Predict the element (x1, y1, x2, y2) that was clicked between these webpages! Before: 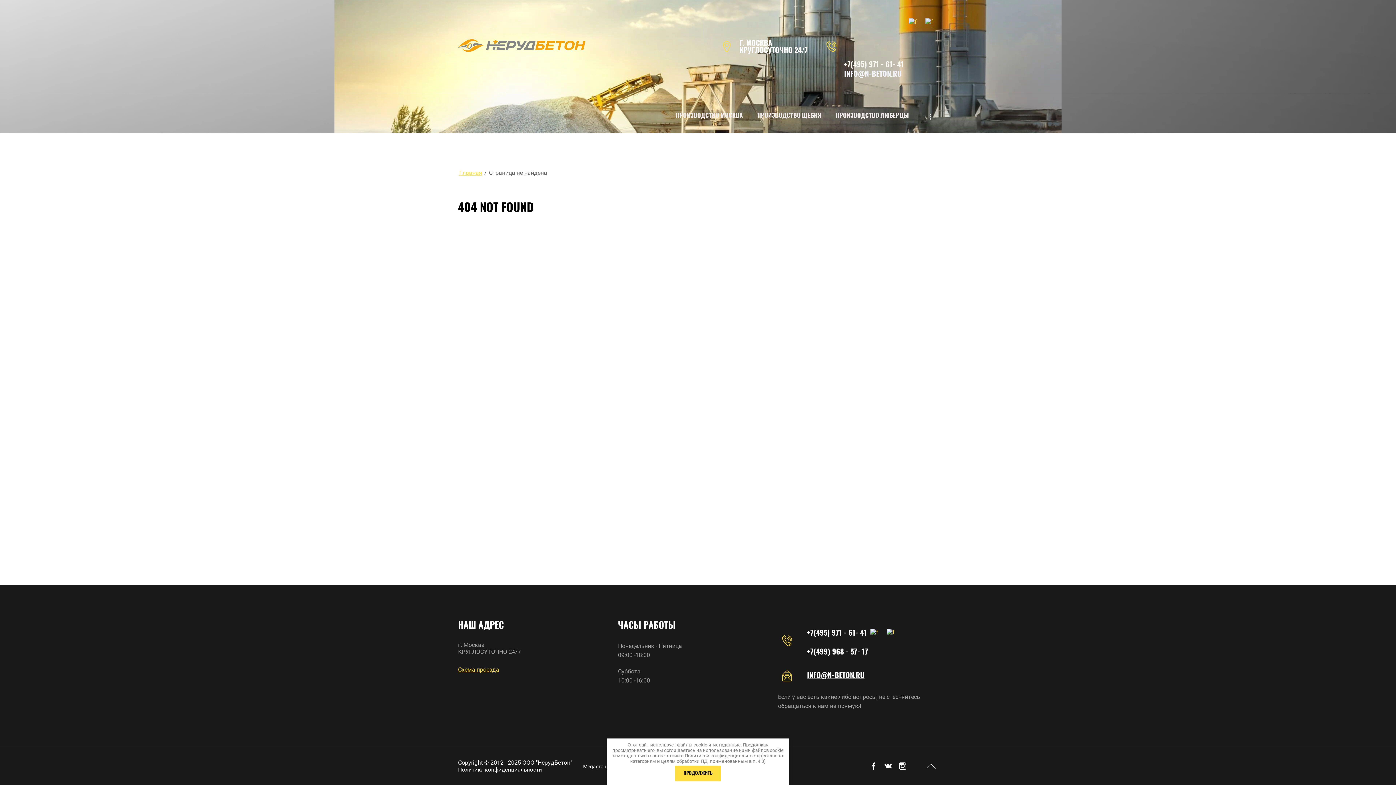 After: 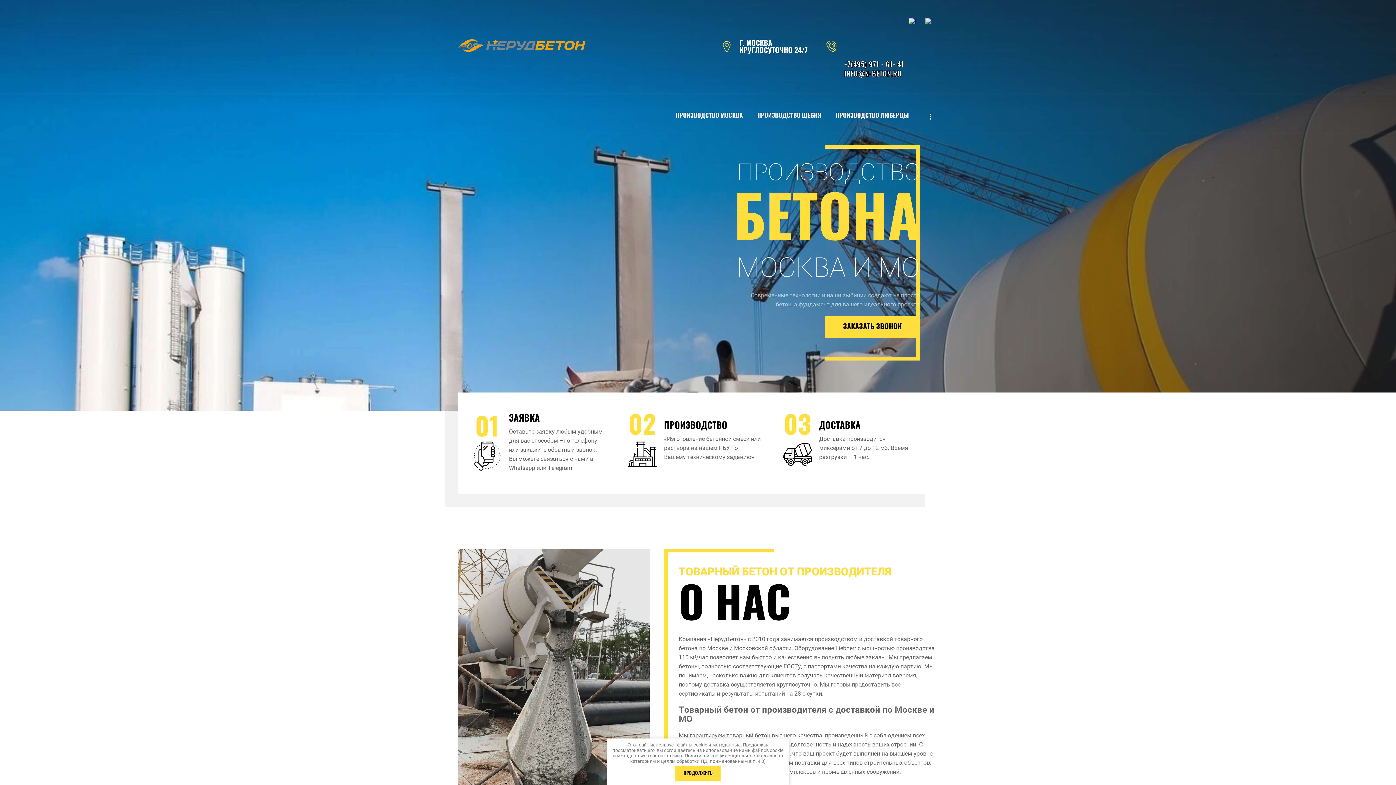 Action: bbox: (884, 762, 892, 770)